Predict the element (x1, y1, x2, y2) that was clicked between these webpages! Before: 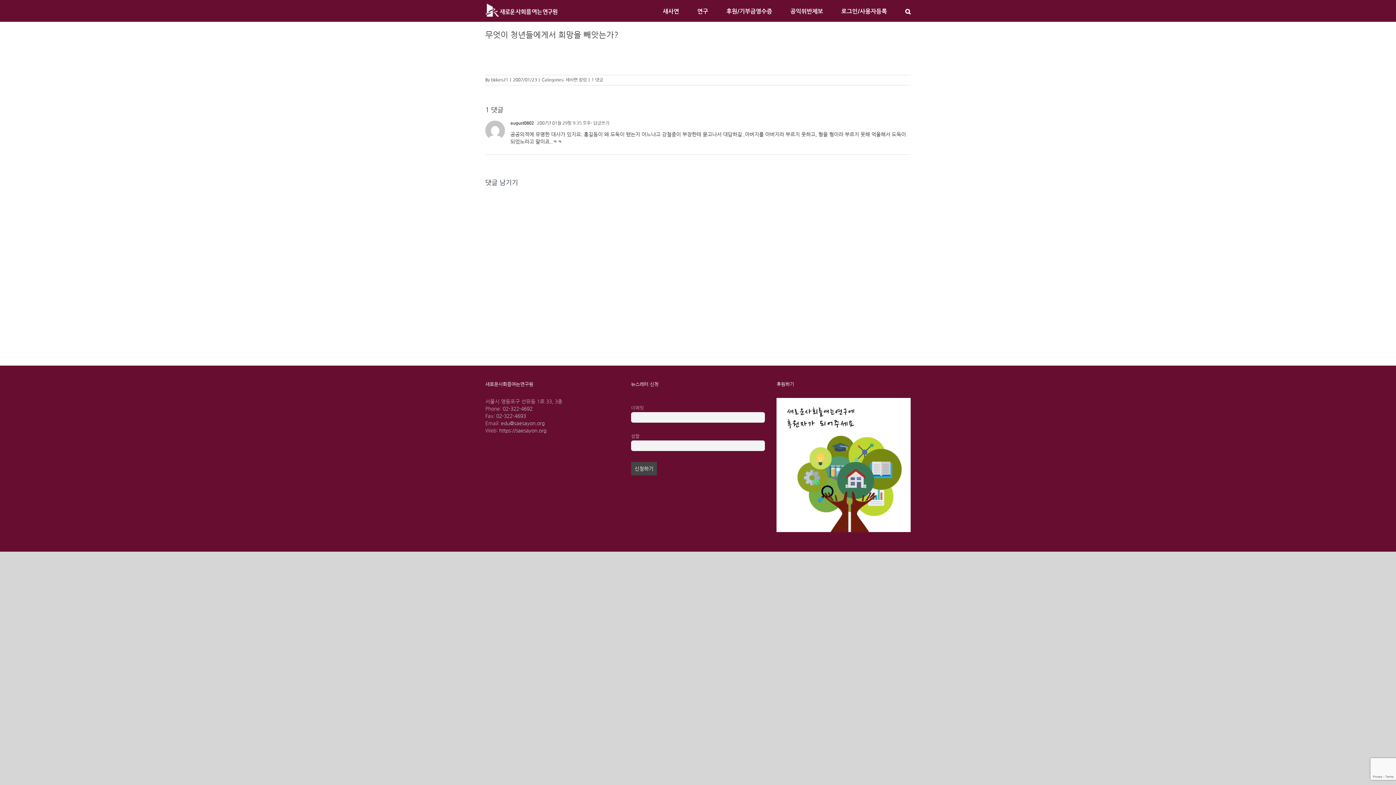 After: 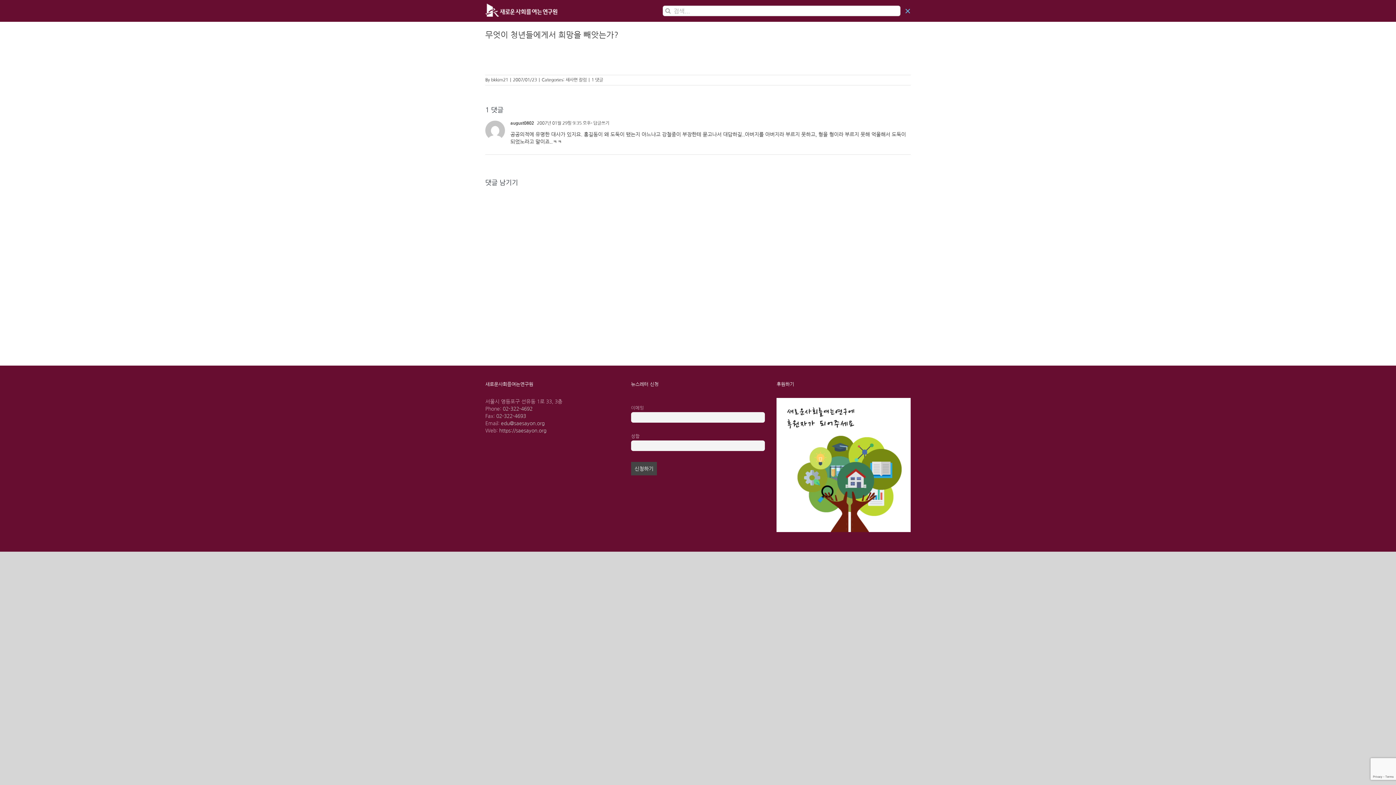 Action: bbox: (905, 0, 910, 21) label: 찾아보기